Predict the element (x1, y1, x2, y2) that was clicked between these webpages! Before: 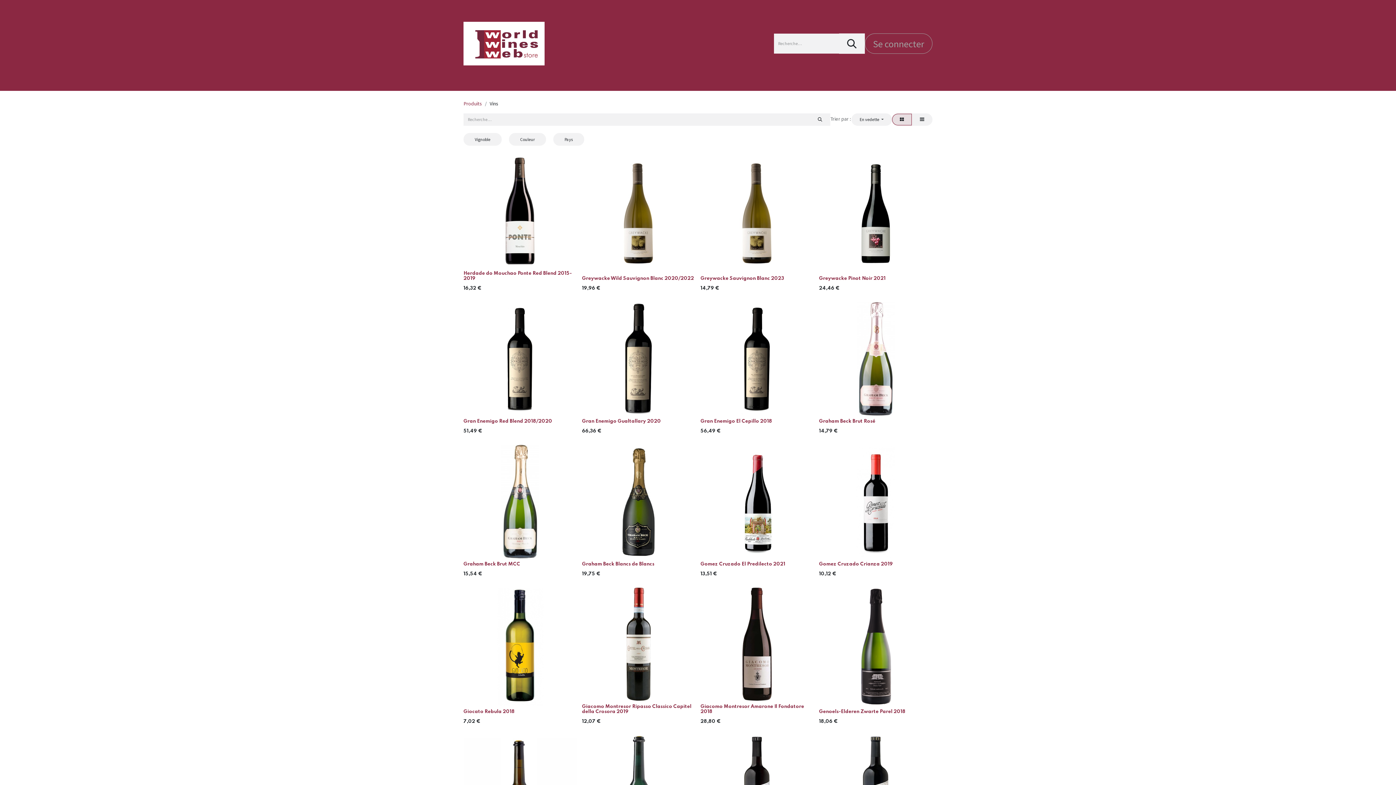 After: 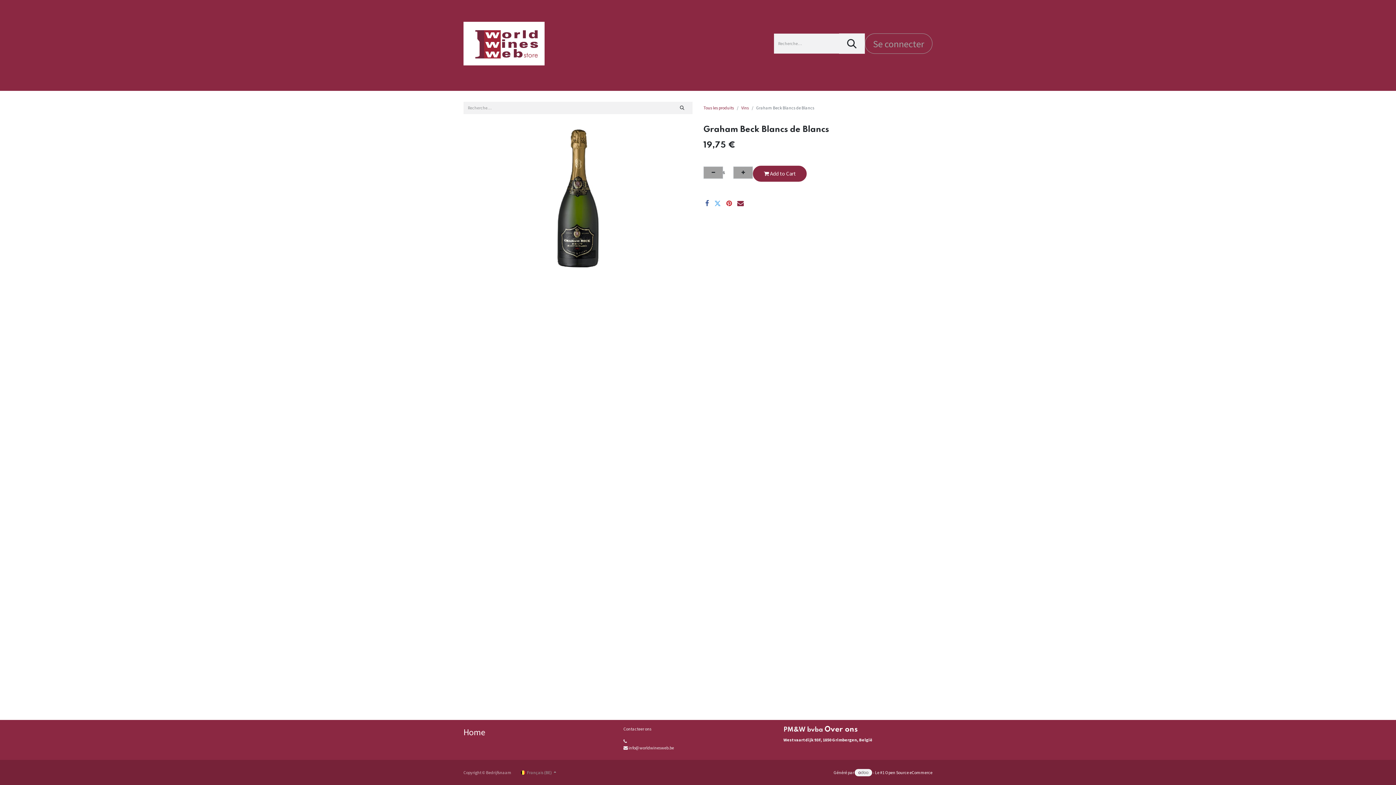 Action: bbox: (582, 445, 695, 558)